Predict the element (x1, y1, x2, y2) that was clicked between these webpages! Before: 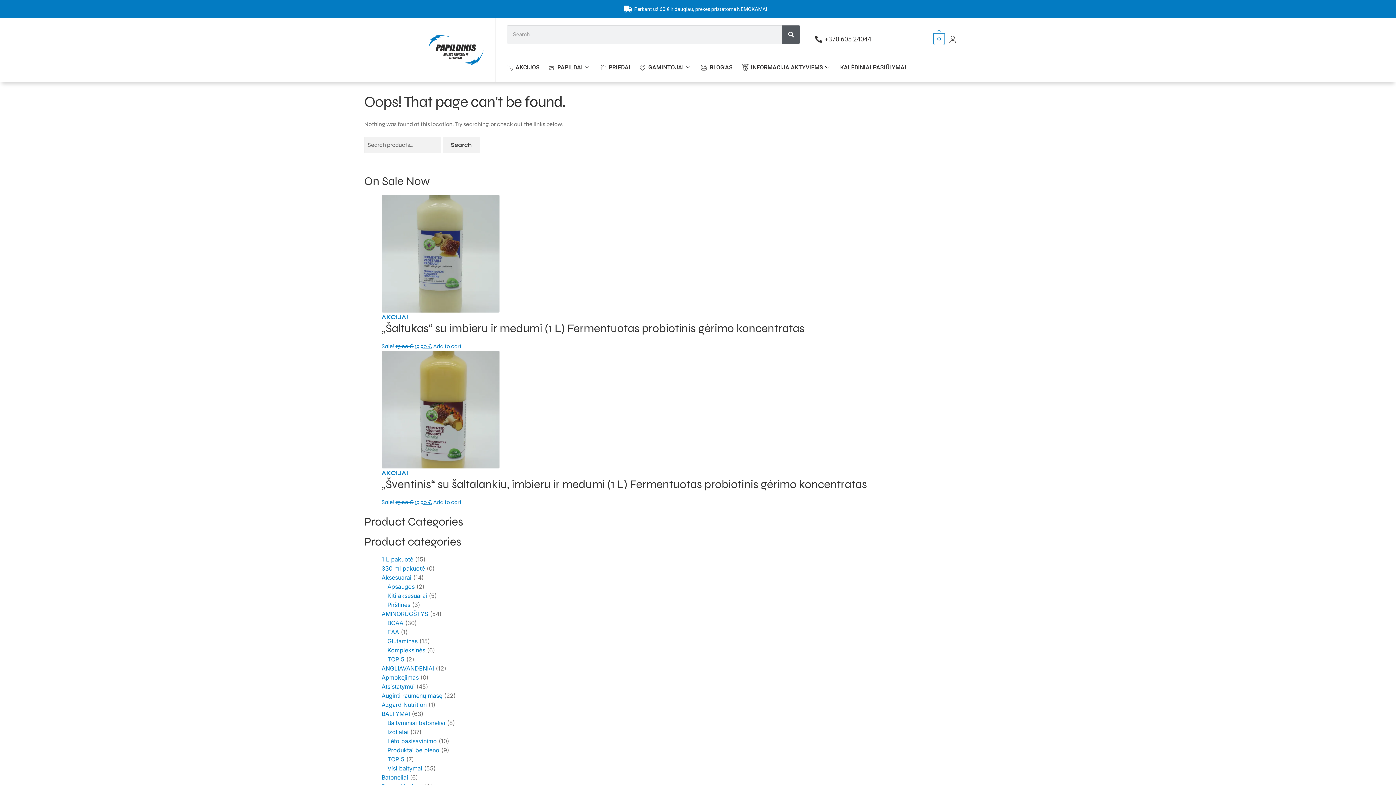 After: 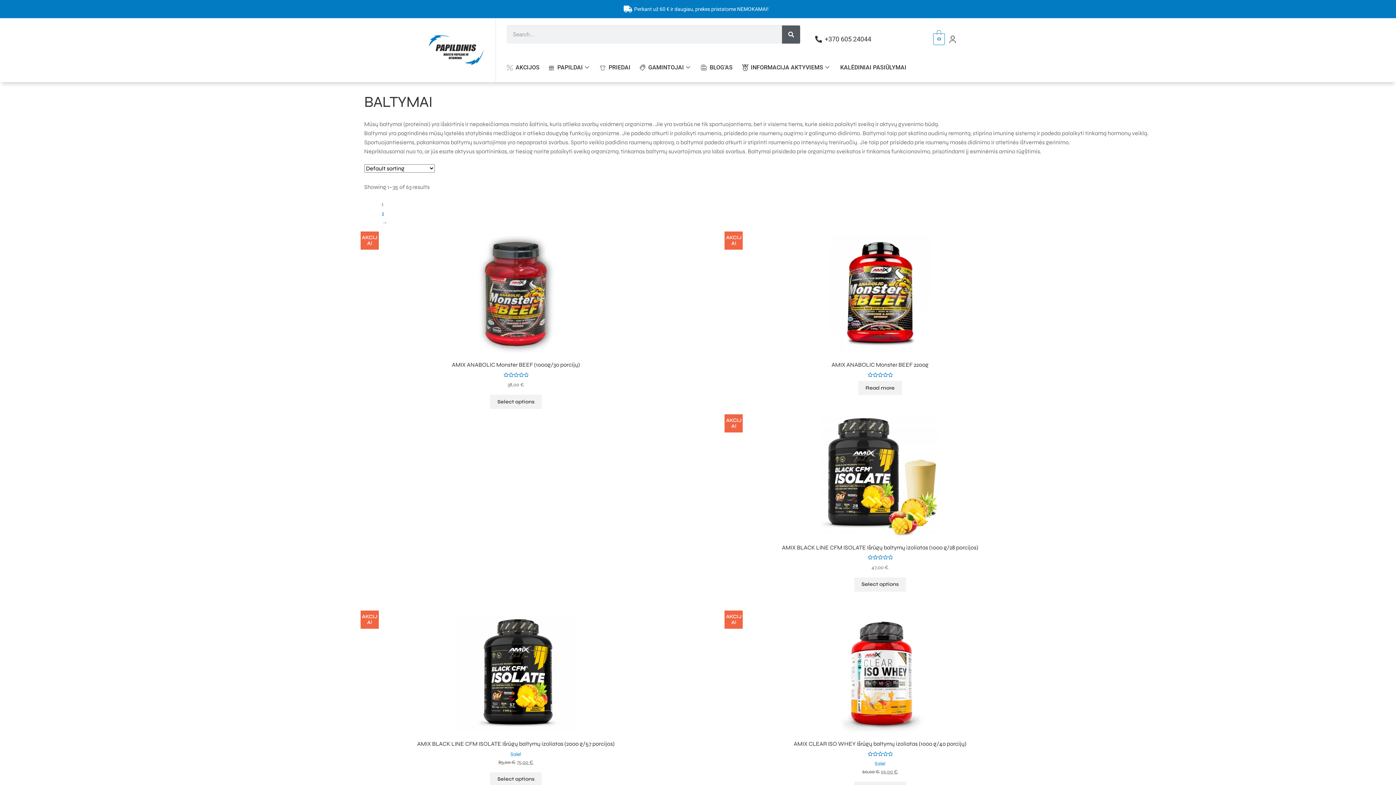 Action: label: BALTYMAI bbox: (381, 710, 410, 717)